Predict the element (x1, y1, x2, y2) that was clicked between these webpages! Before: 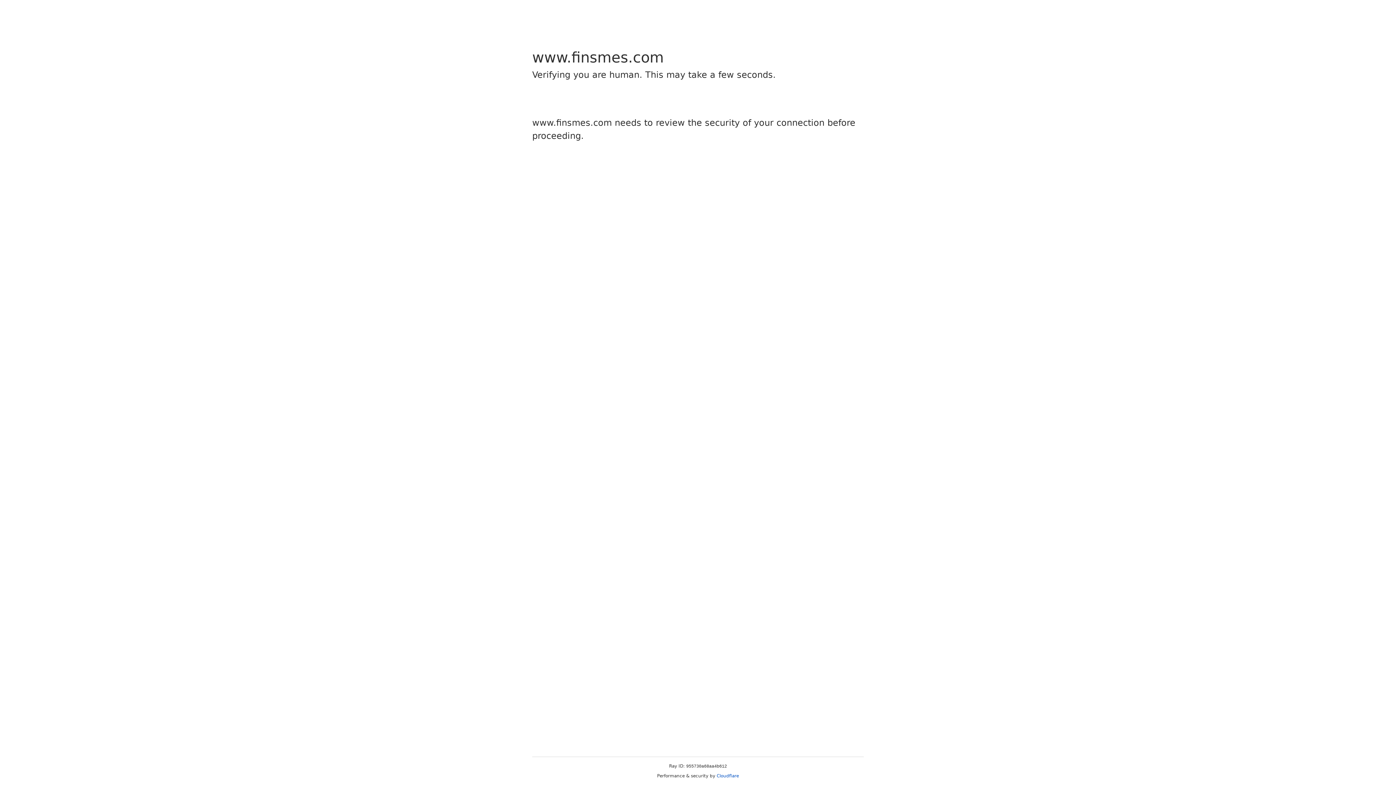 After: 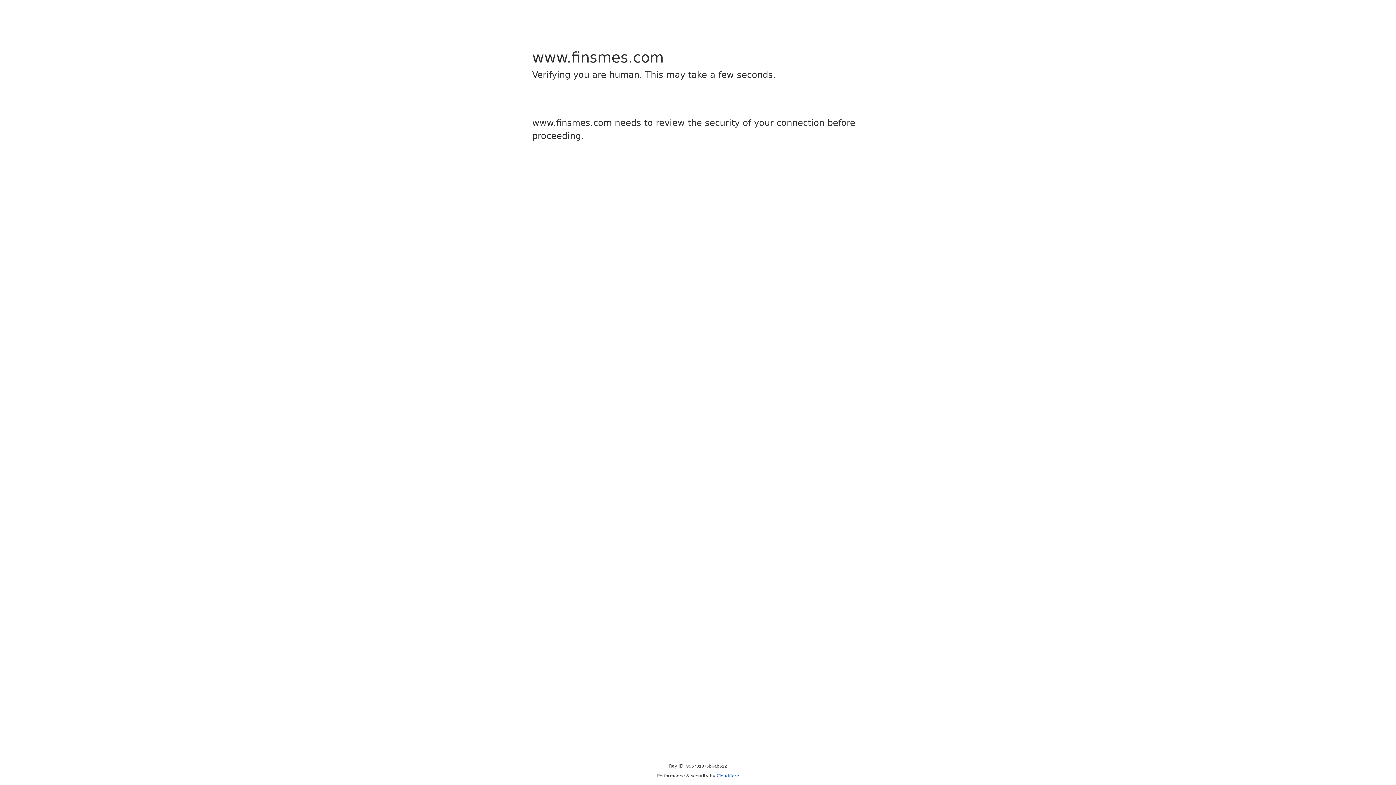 Action: bbox: (716, 773, 739, 778) label: Cloudflare